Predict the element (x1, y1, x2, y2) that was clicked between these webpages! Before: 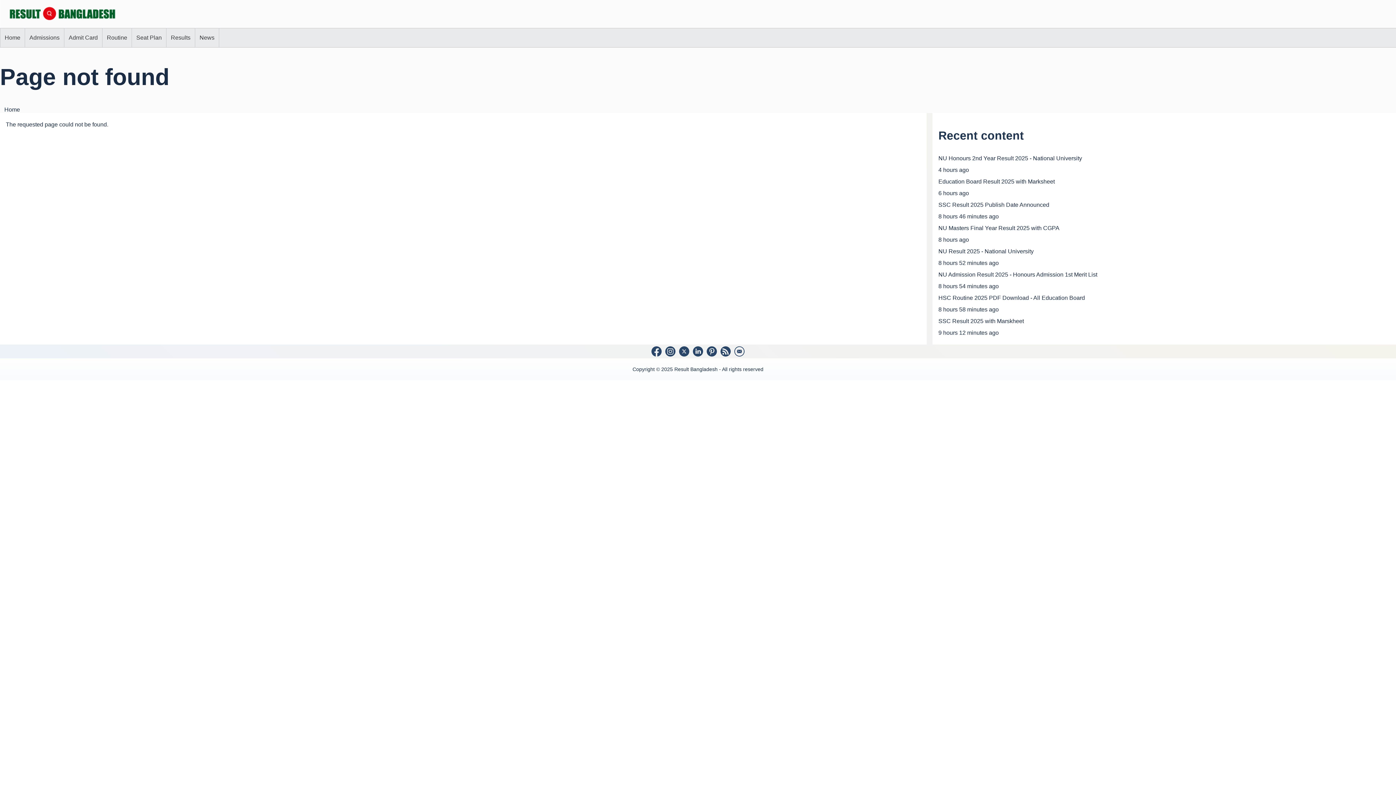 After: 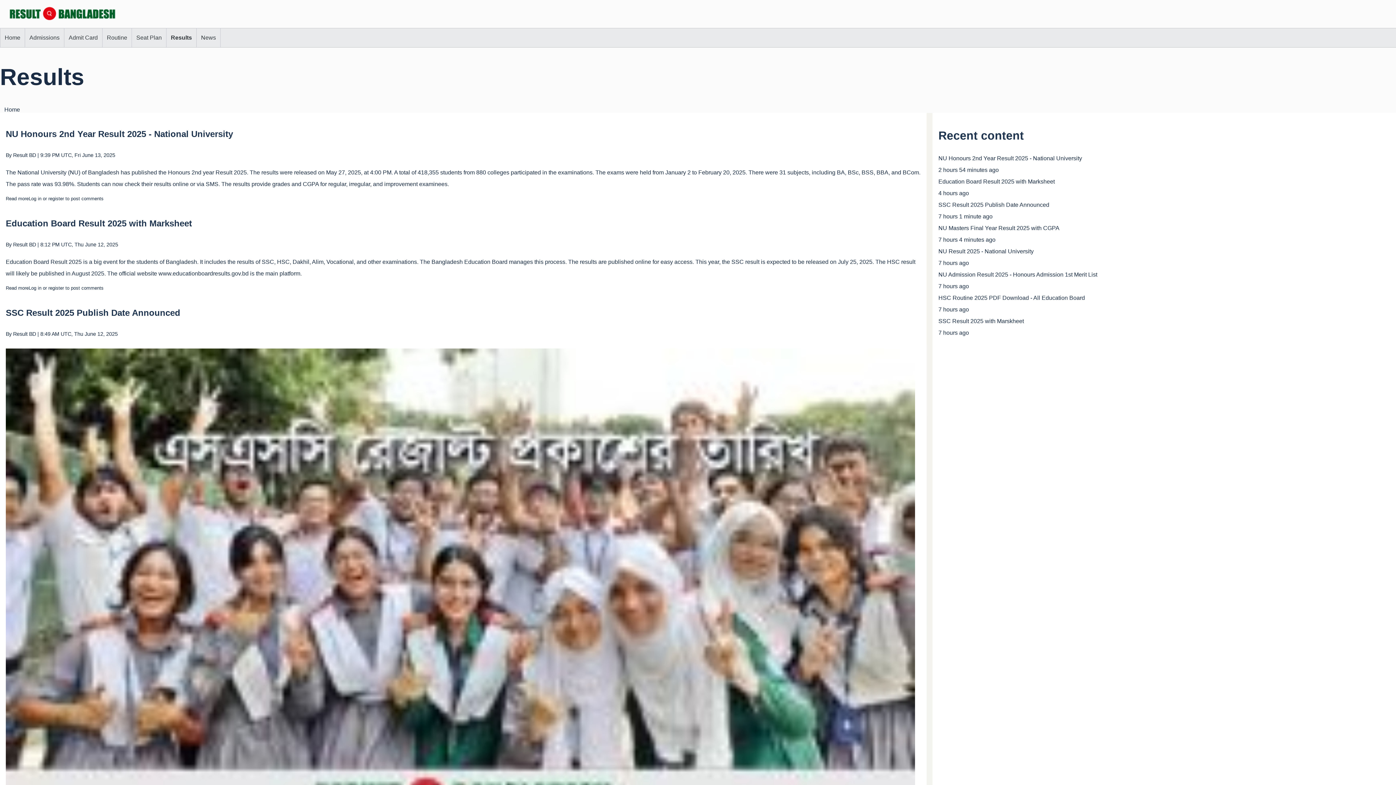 Action: bbox: (166, 28, 194, 47) label: Results